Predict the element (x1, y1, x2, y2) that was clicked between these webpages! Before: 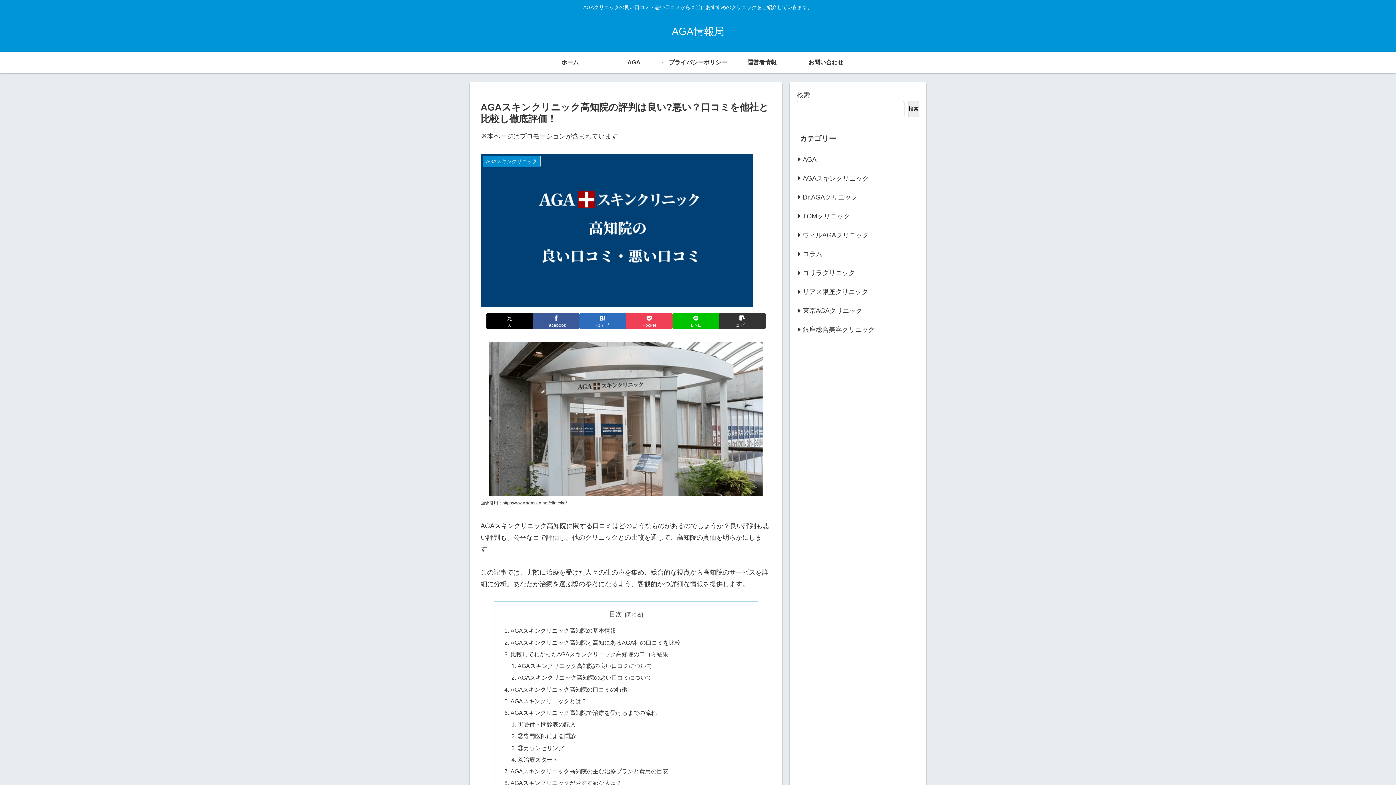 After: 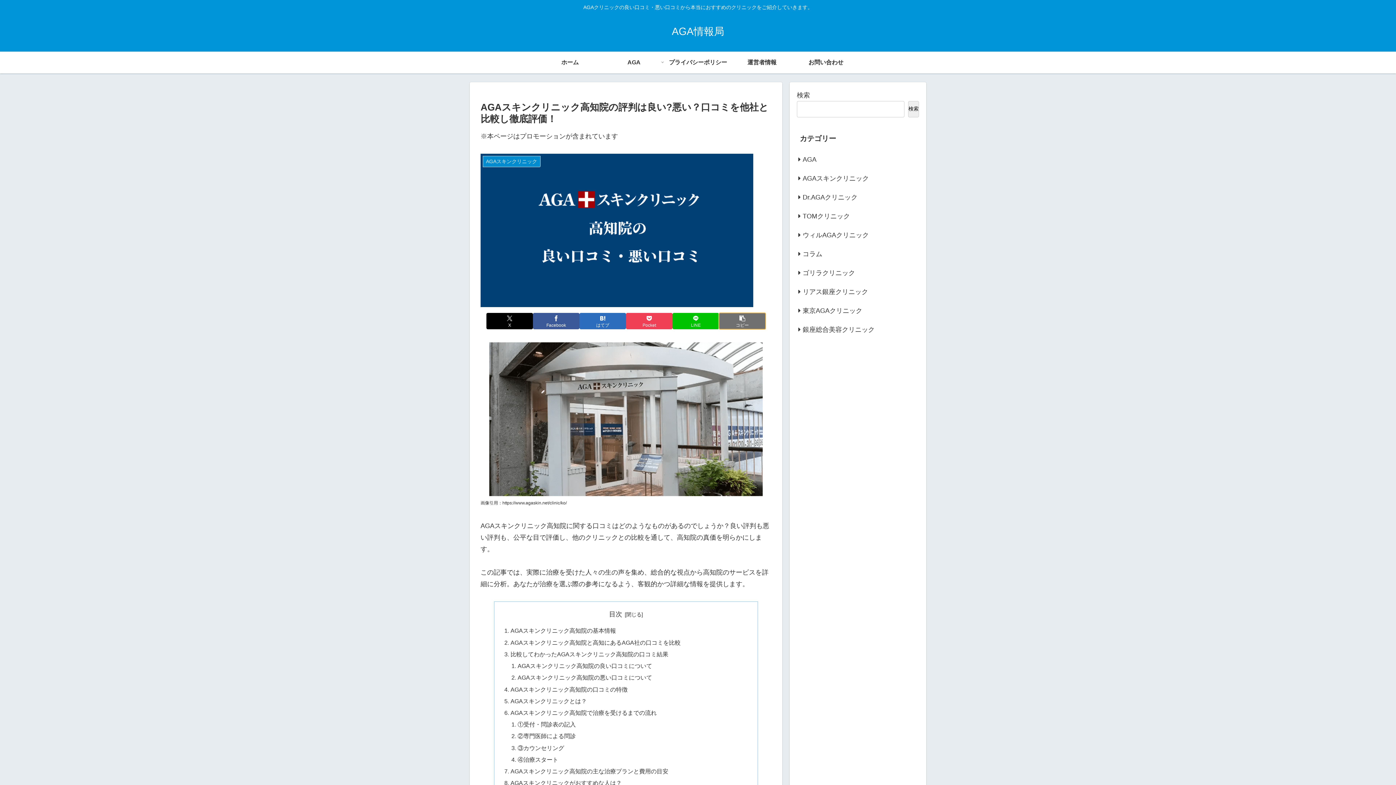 Action: label: タイトルとURLをコピーする bbox: (719, 313, 765, 329)